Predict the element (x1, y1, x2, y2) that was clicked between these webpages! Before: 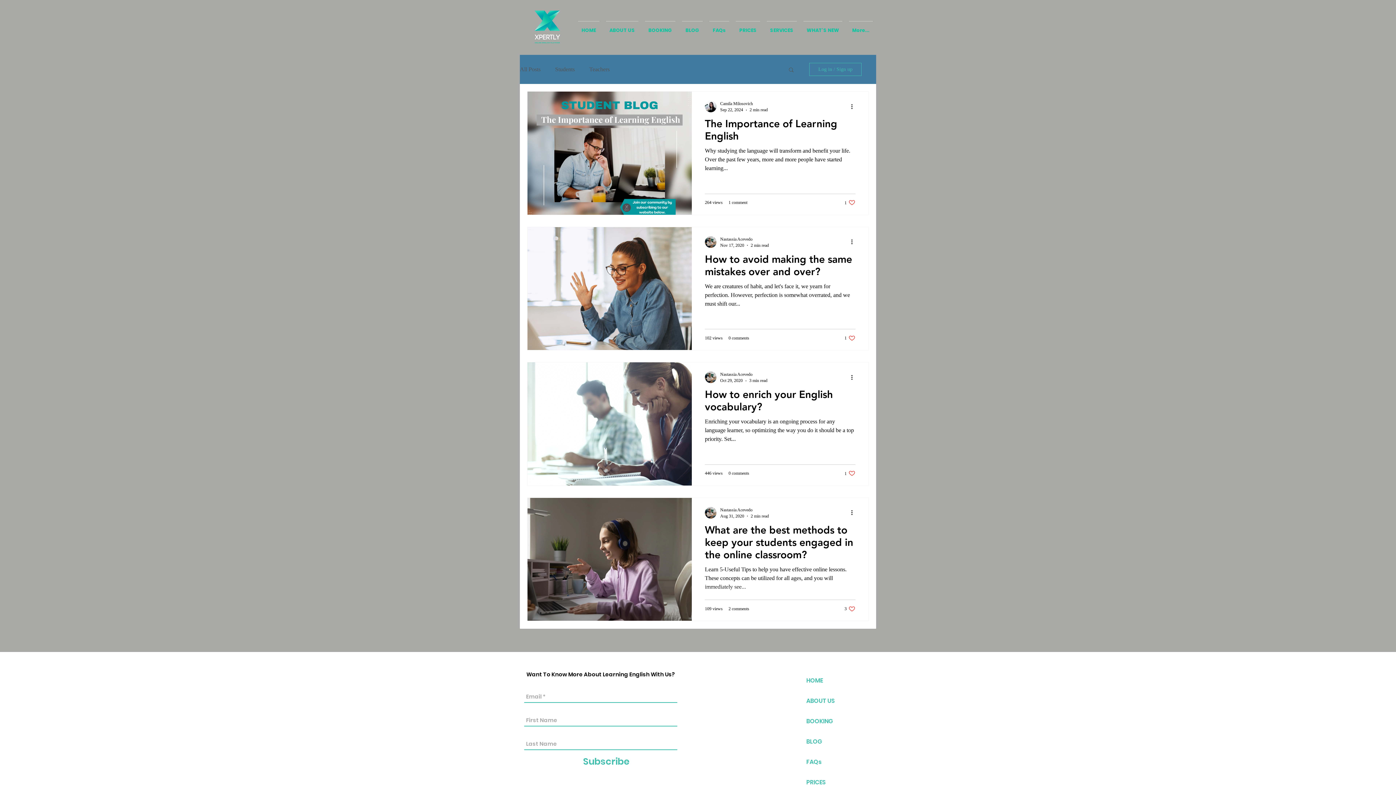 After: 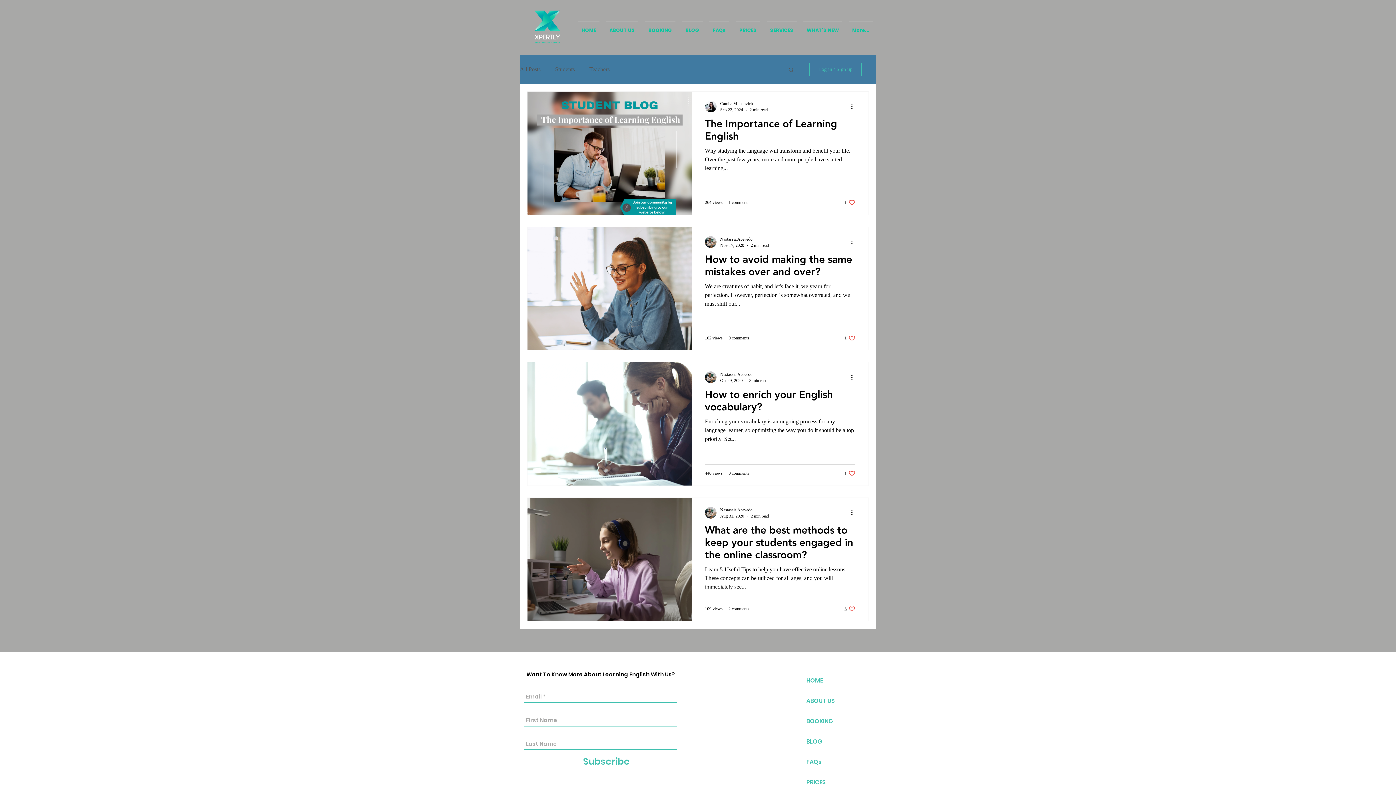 Action: label: Like post bbox: (844, 605, 855, 612)